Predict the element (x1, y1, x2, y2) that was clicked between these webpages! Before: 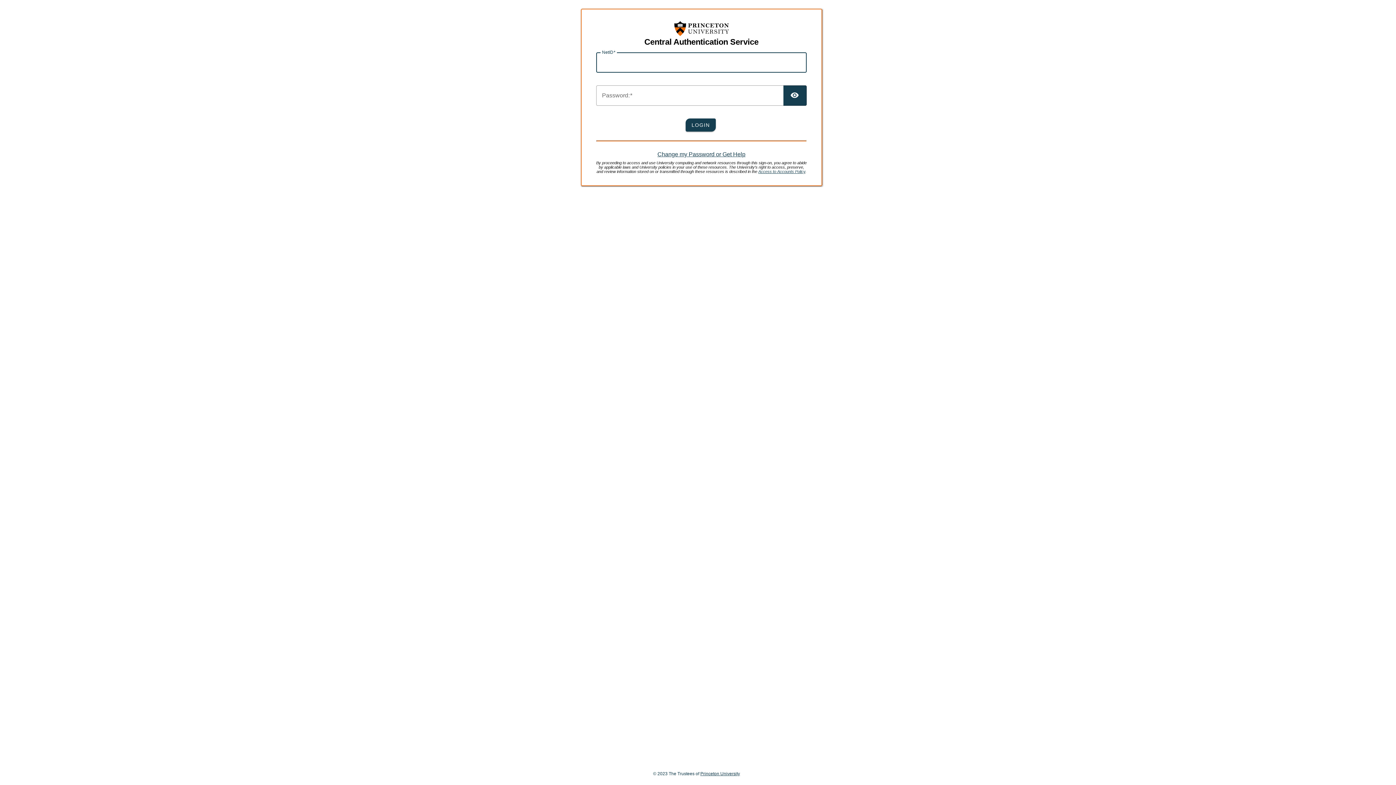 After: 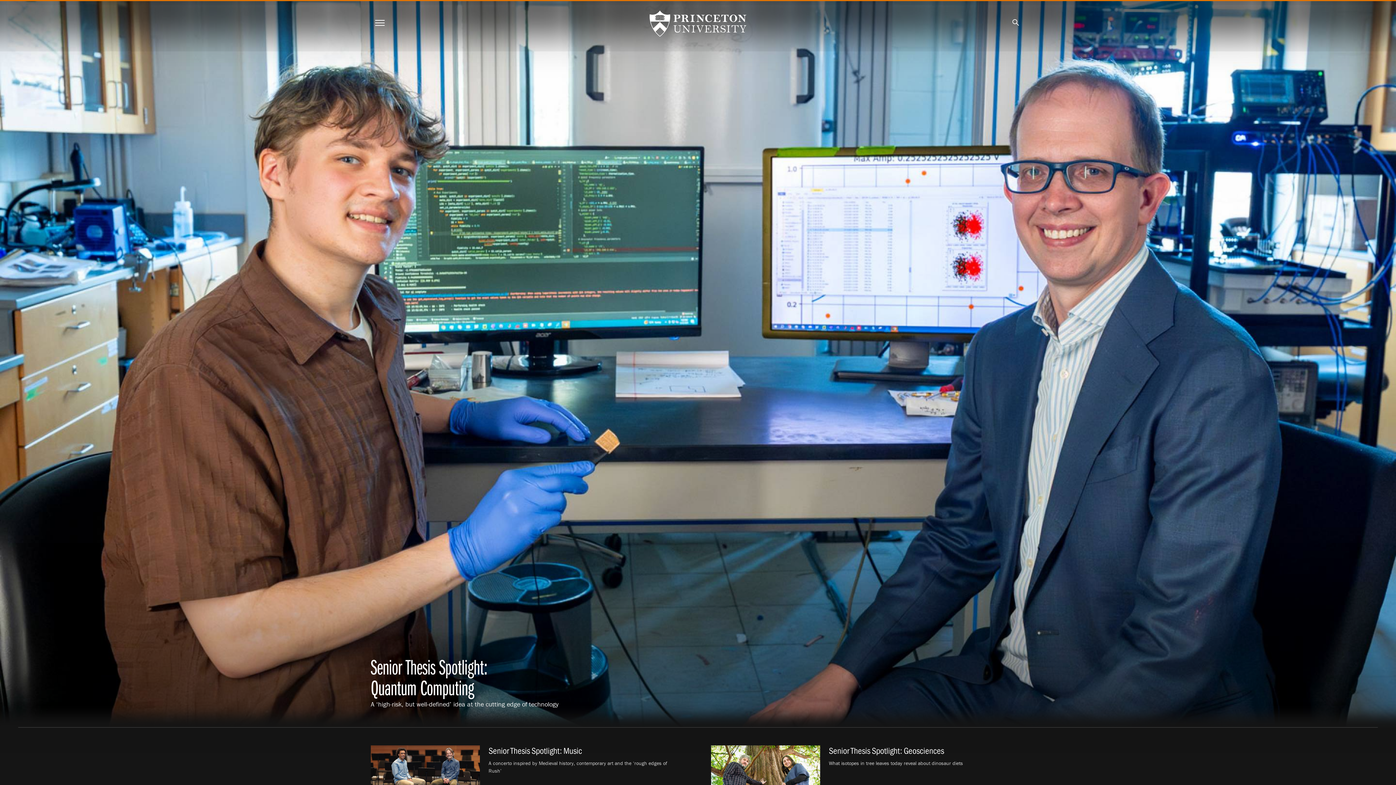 Action: bbox: (674, 30, 728, 37)